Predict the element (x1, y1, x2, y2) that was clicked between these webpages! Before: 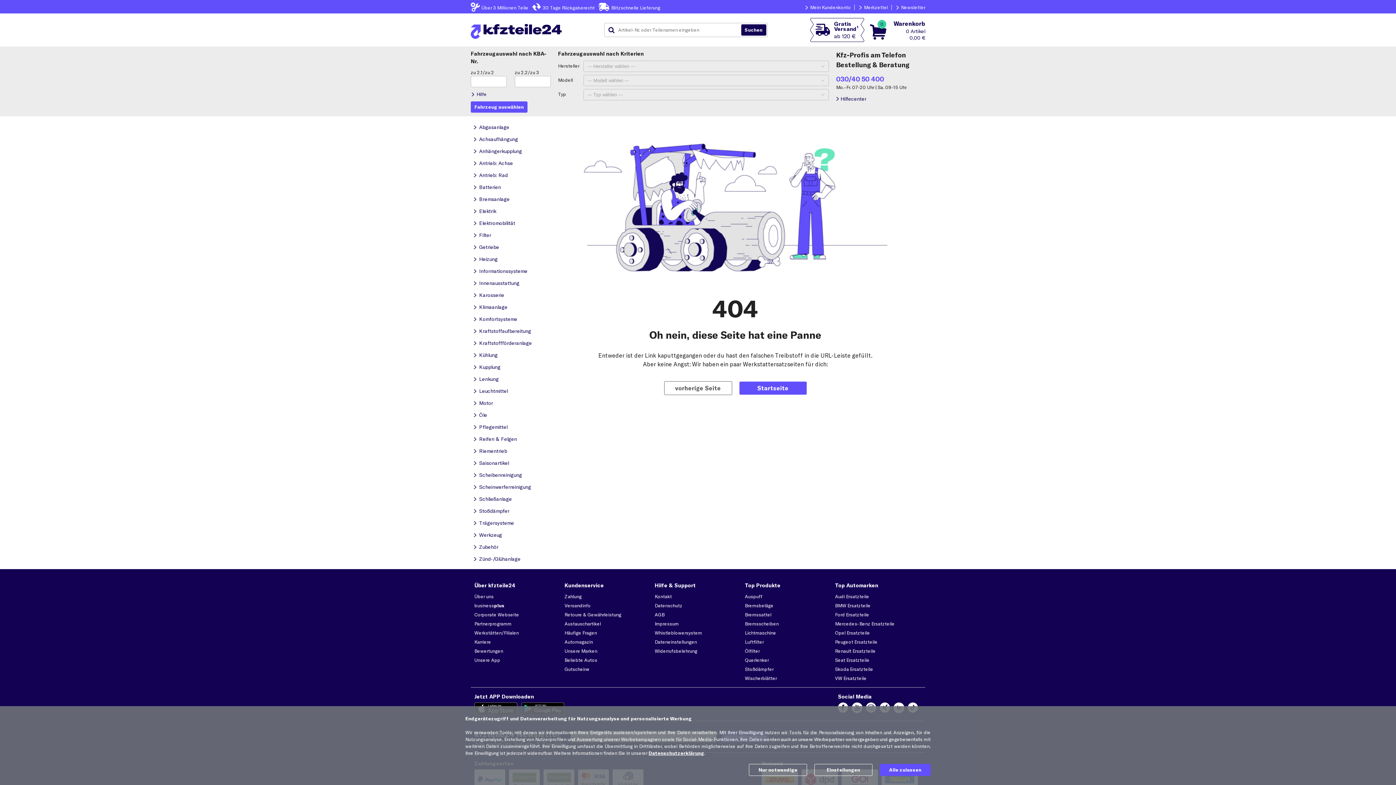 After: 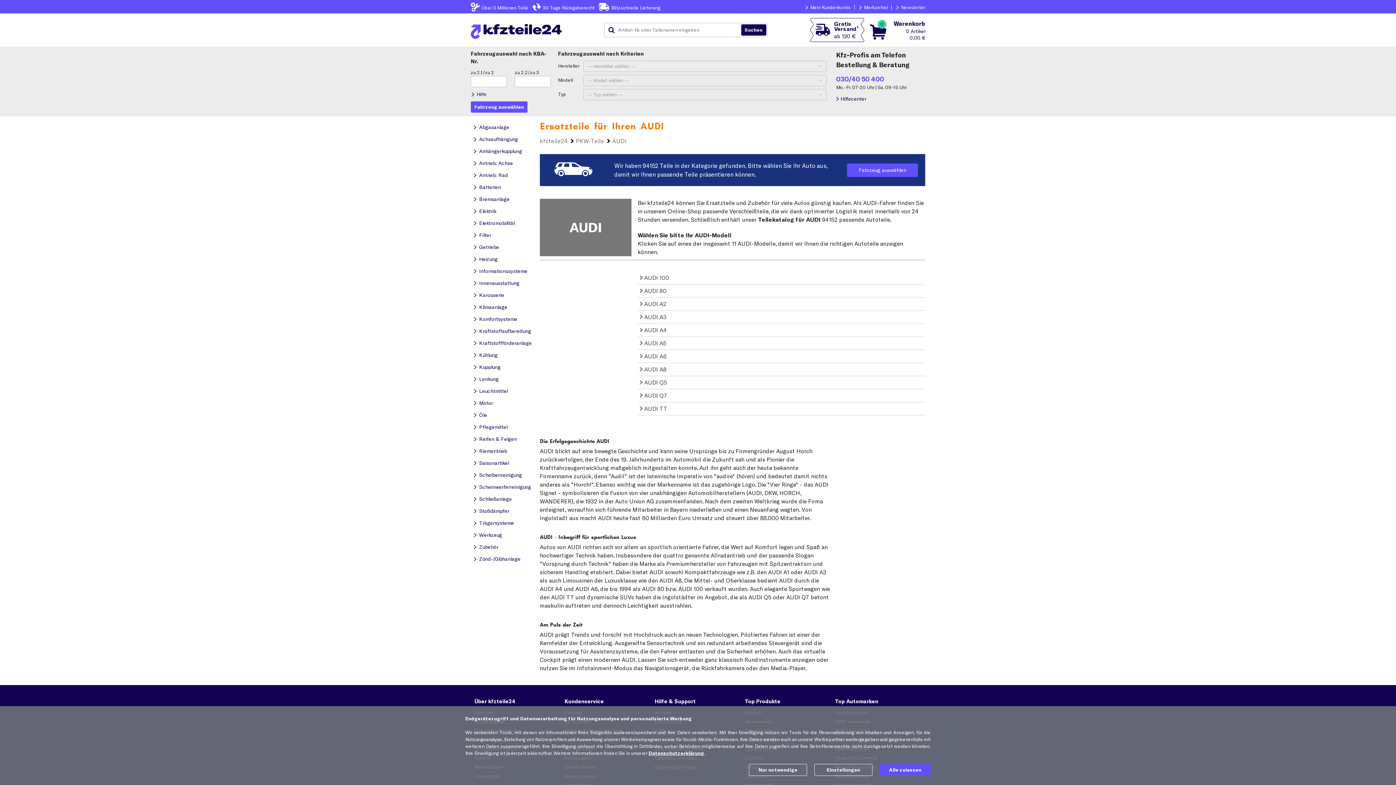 Action: label: Audi Ersatzteile bbox: (835, 593, 869, 599)